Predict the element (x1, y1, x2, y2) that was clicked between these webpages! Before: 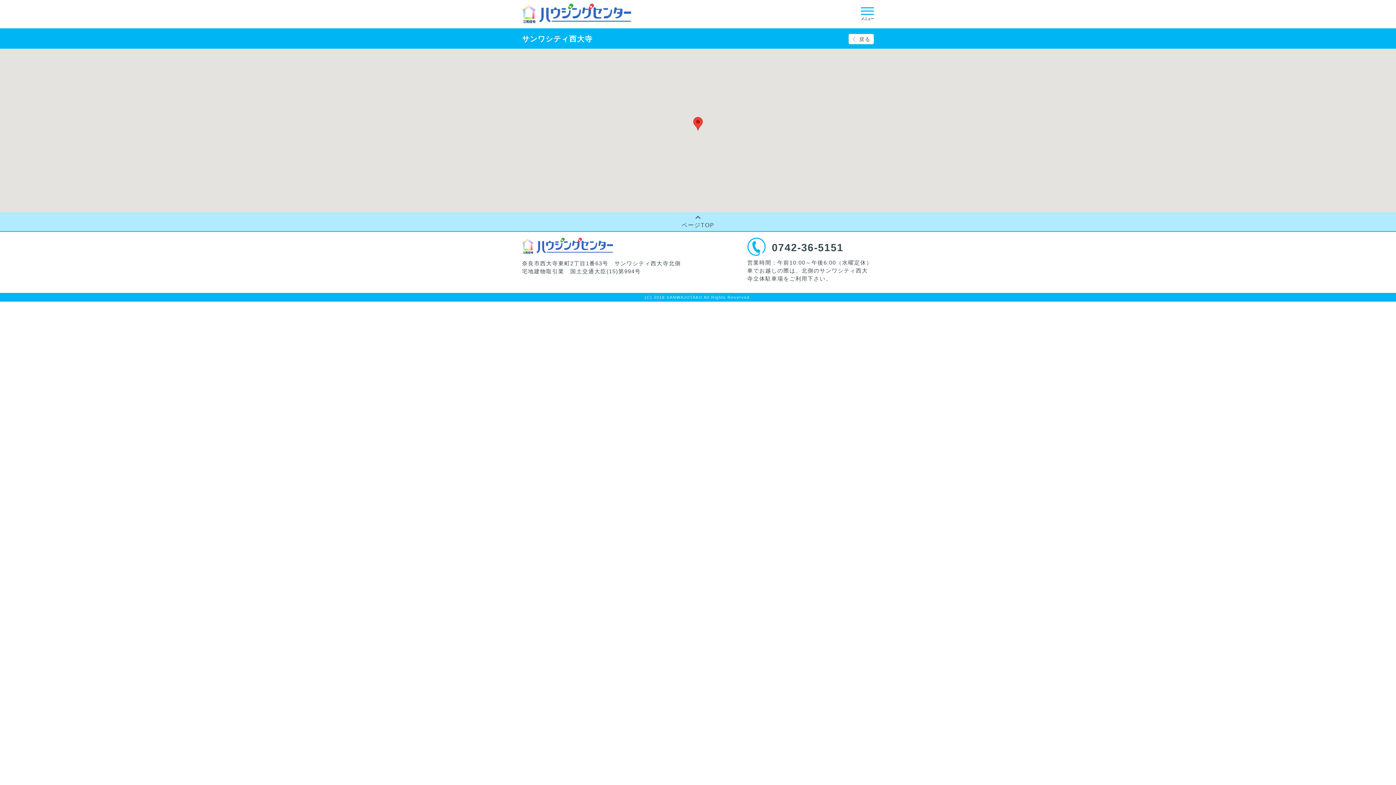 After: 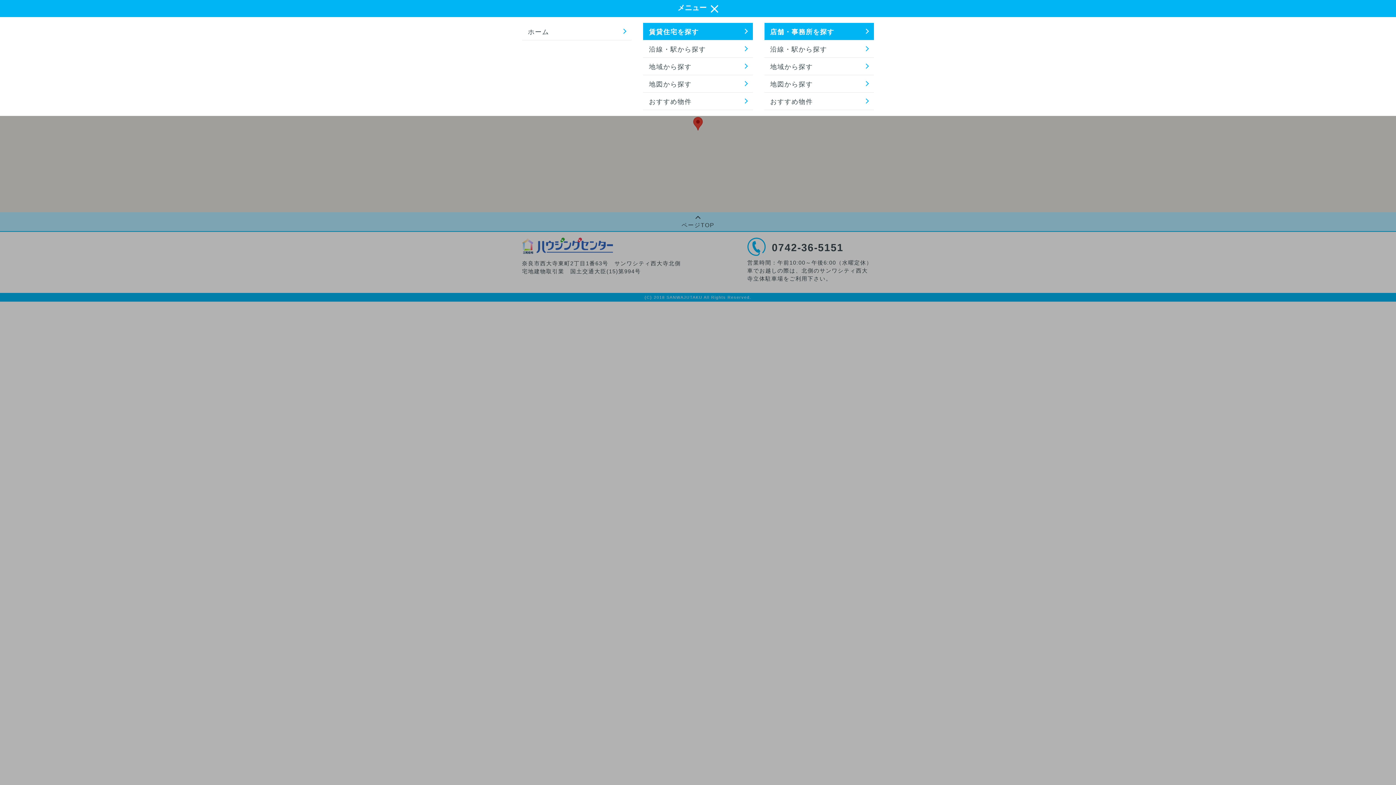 Action: label: メニュー bbox: (858, 4, 877, 22)